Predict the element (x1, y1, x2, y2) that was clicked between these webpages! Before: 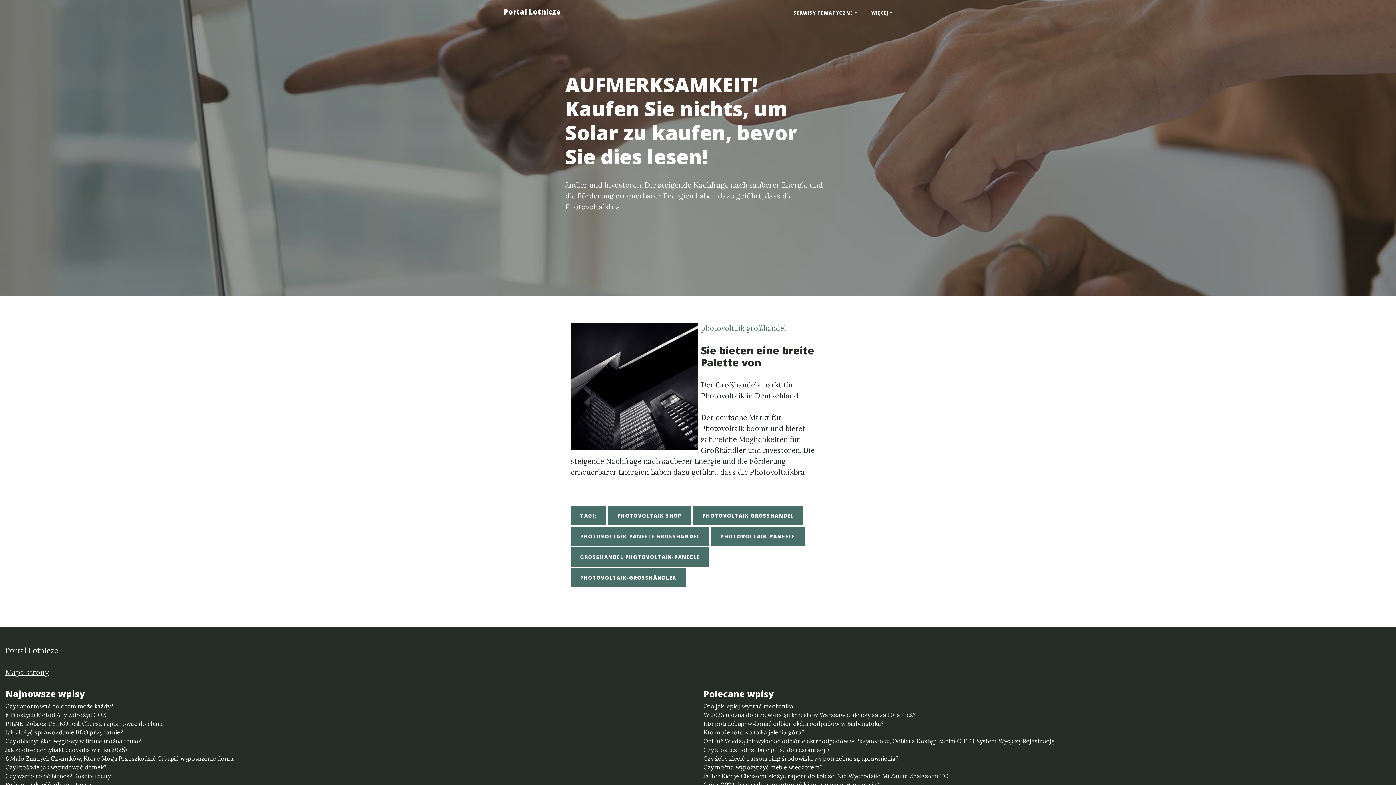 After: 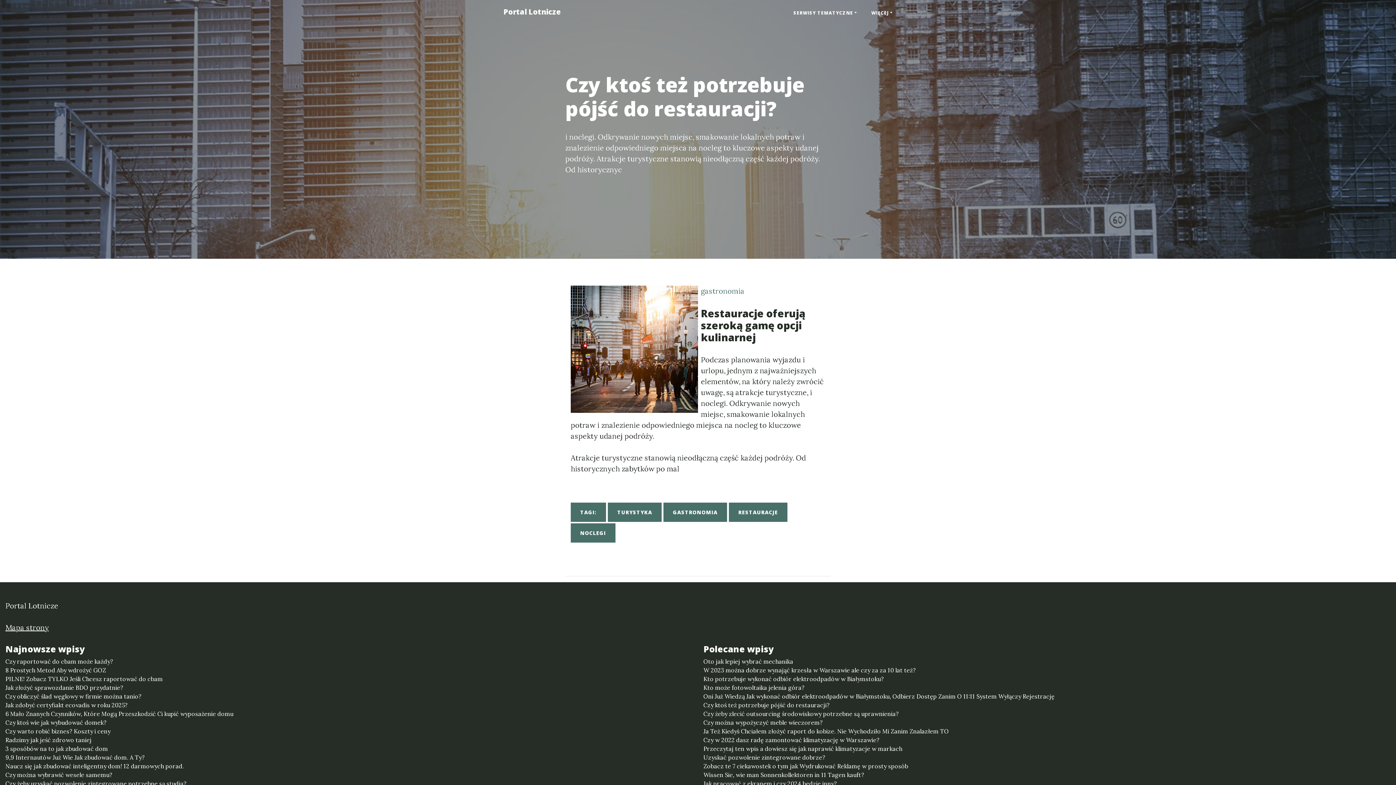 Action: label: Czy ktoś też potrzebuje pójść do restauracji? bbox: (703, 745, 1390, 754)